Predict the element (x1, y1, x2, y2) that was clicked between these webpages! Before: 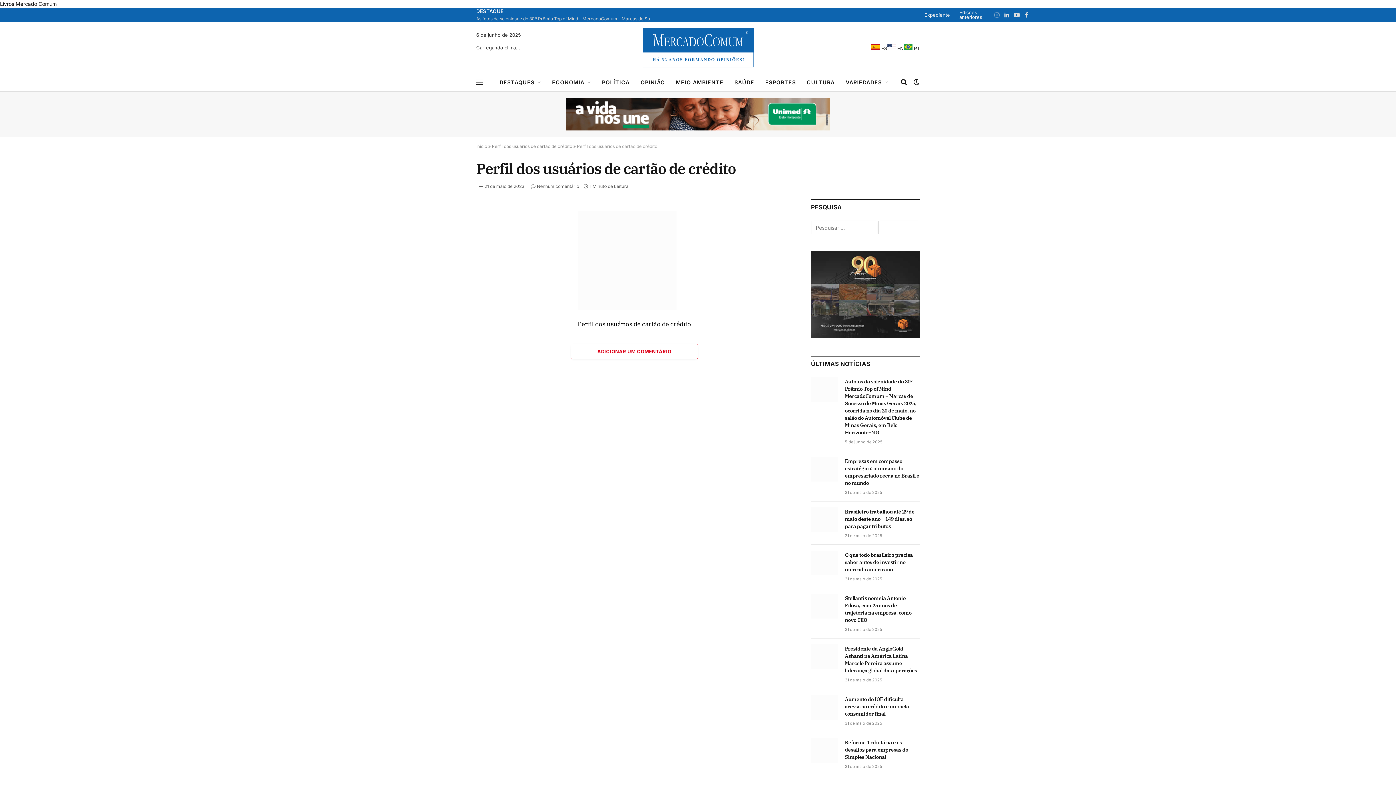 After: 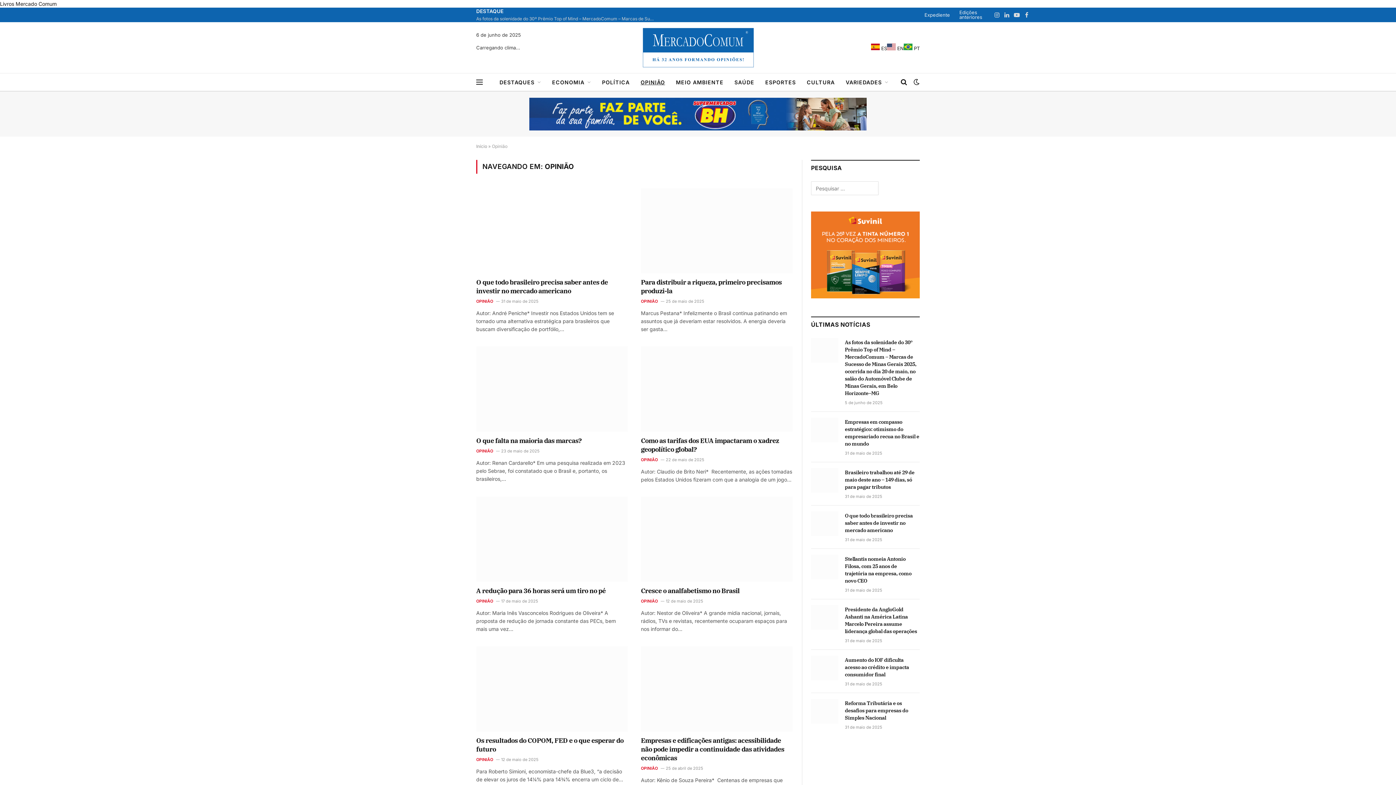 Action: bbox: (635, 73, 670, 90) label: OPINIÃO